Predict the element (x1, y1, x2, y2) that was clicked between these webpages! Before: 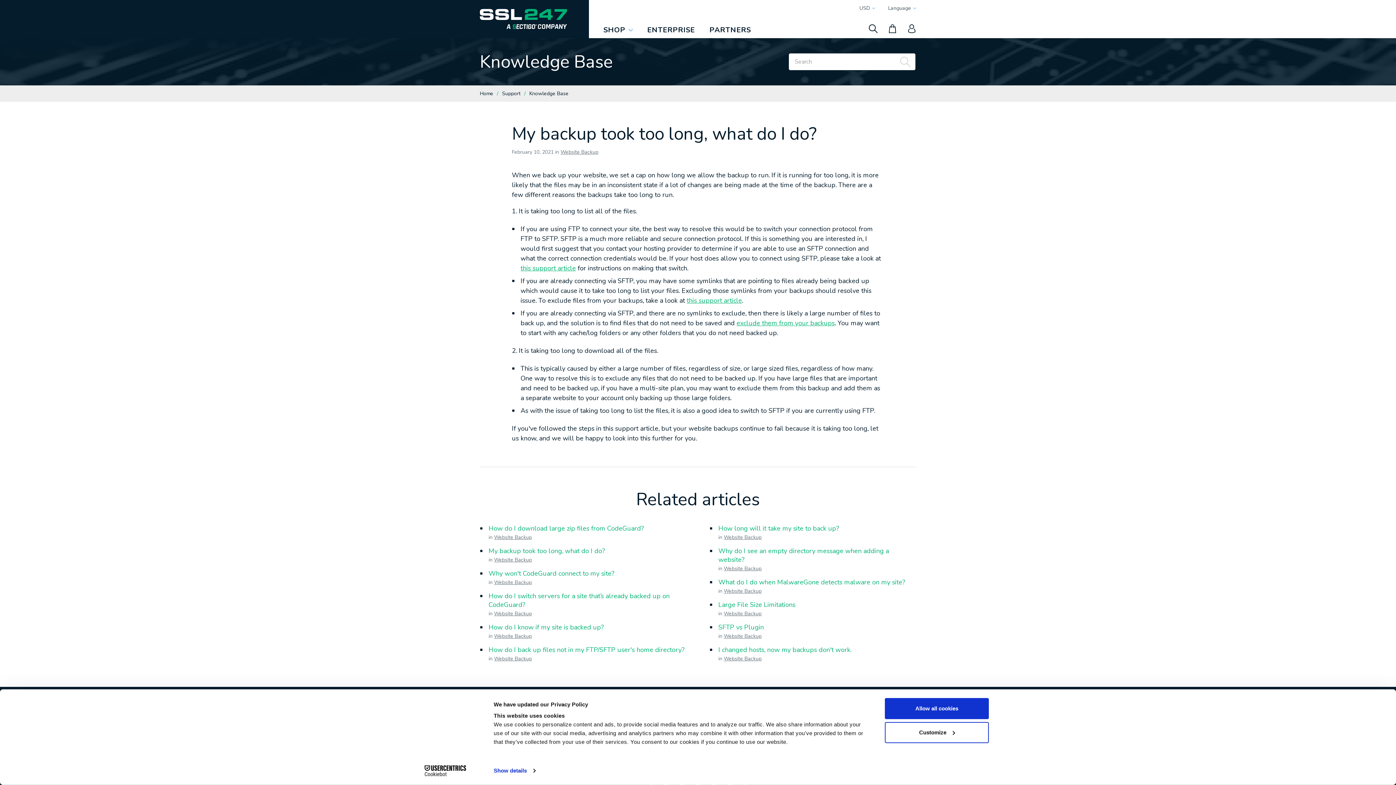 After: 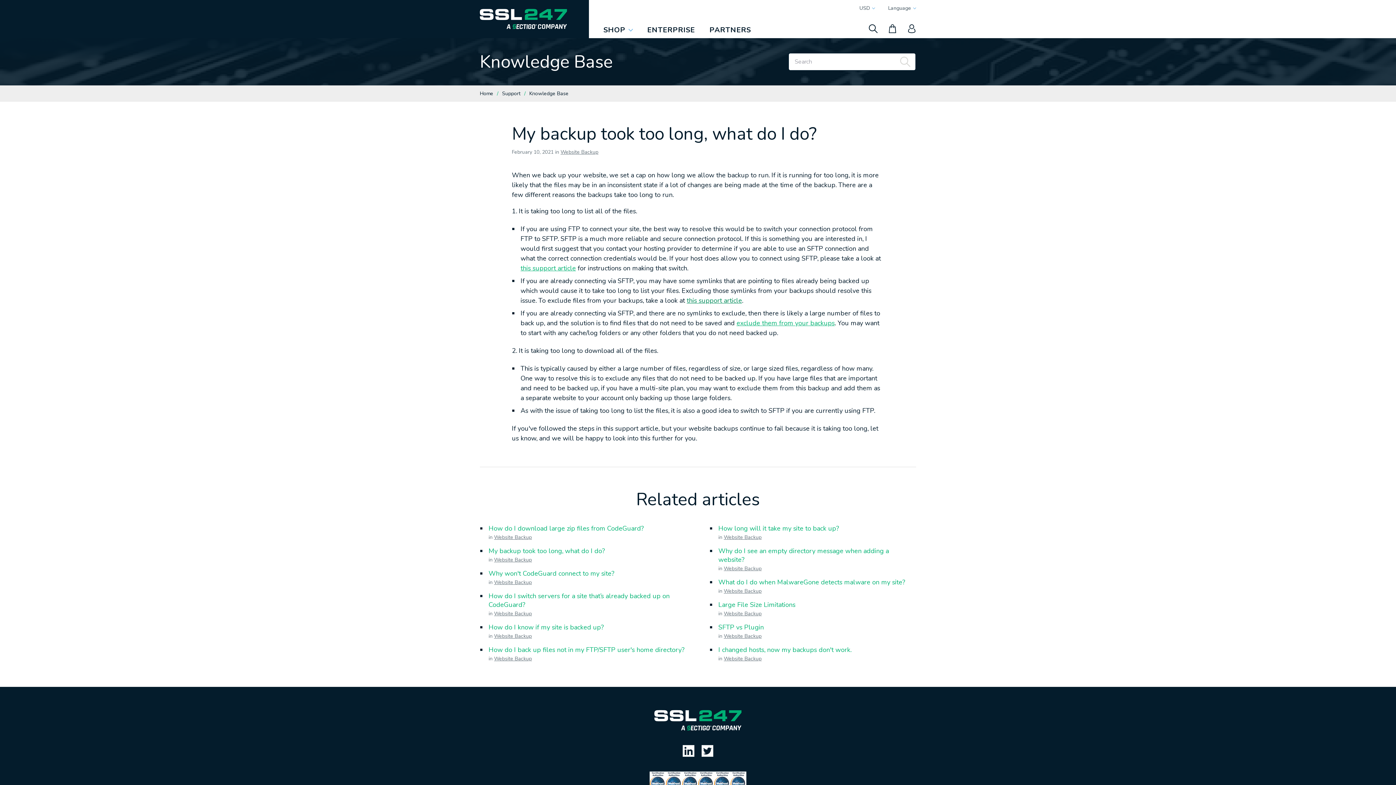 Action: bbox: (686, 296, 742, 305) label: this support article